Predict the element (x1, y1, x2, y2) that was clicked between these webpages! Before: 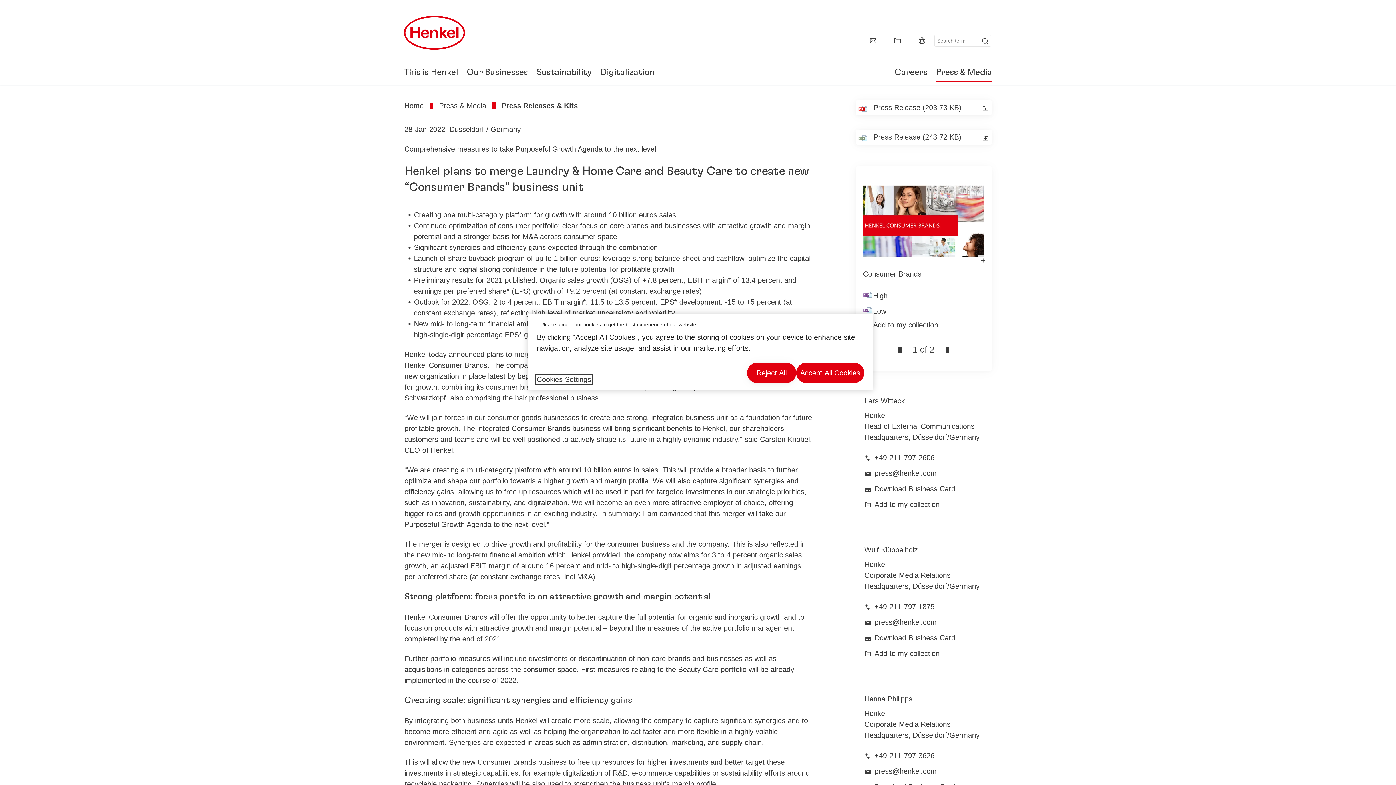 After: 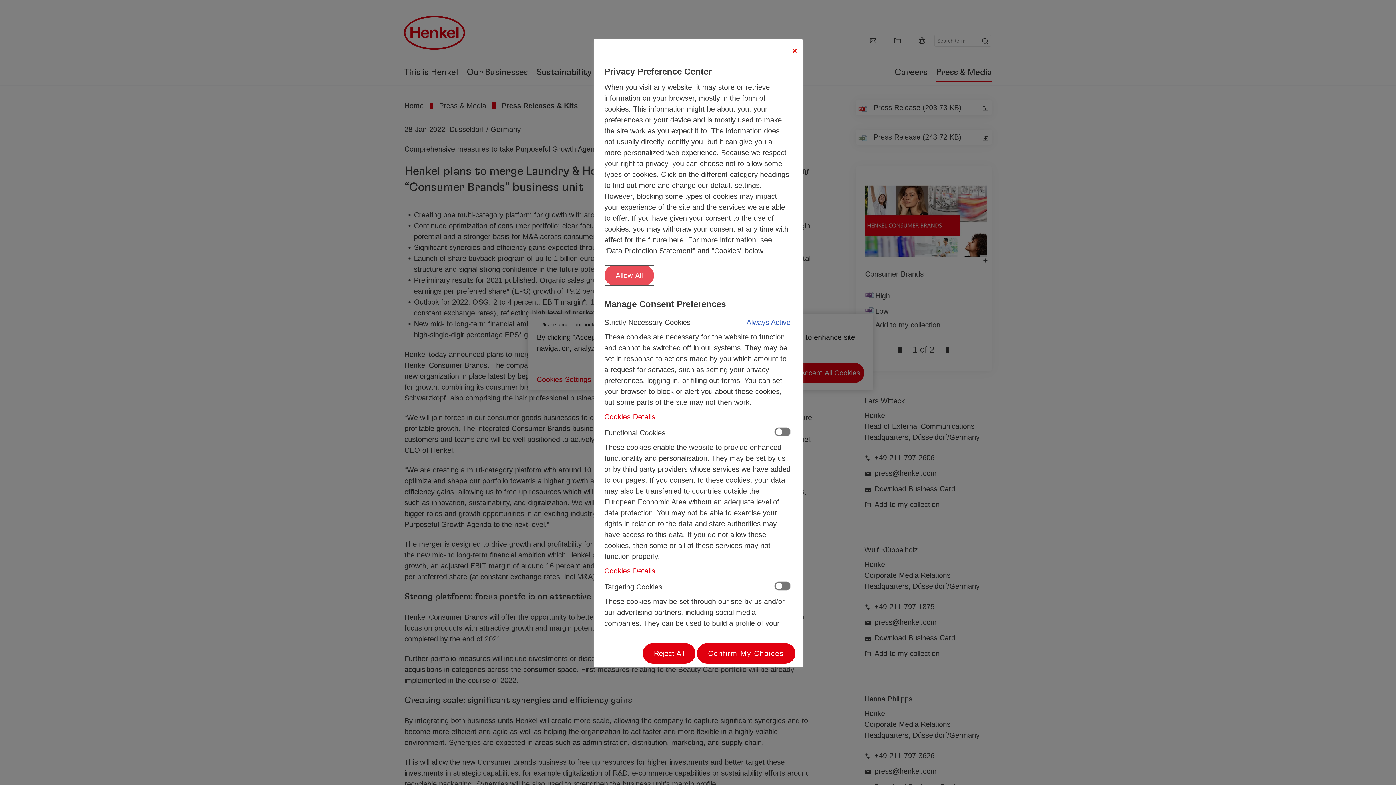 Action: label: Cookies Settings bbox: (537, 376, 591, 383)